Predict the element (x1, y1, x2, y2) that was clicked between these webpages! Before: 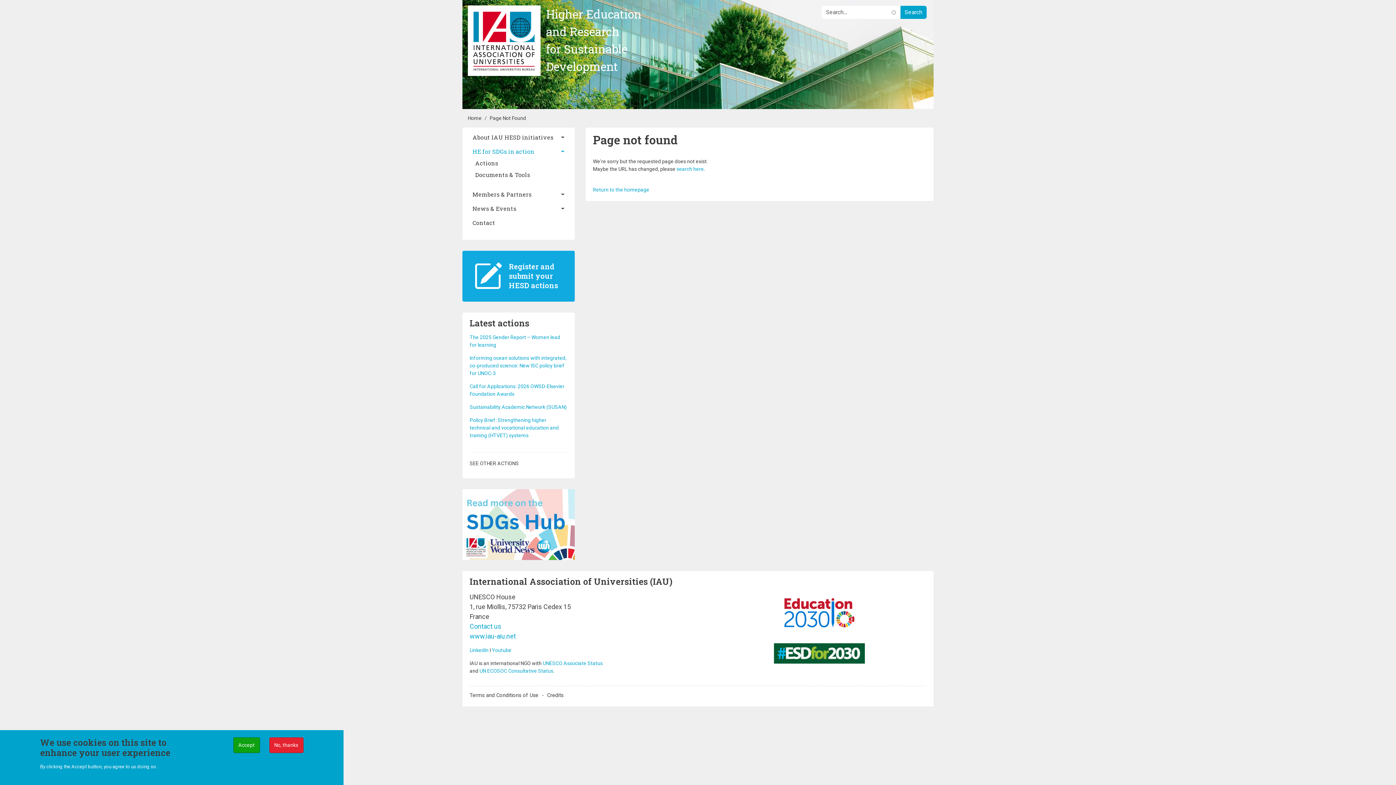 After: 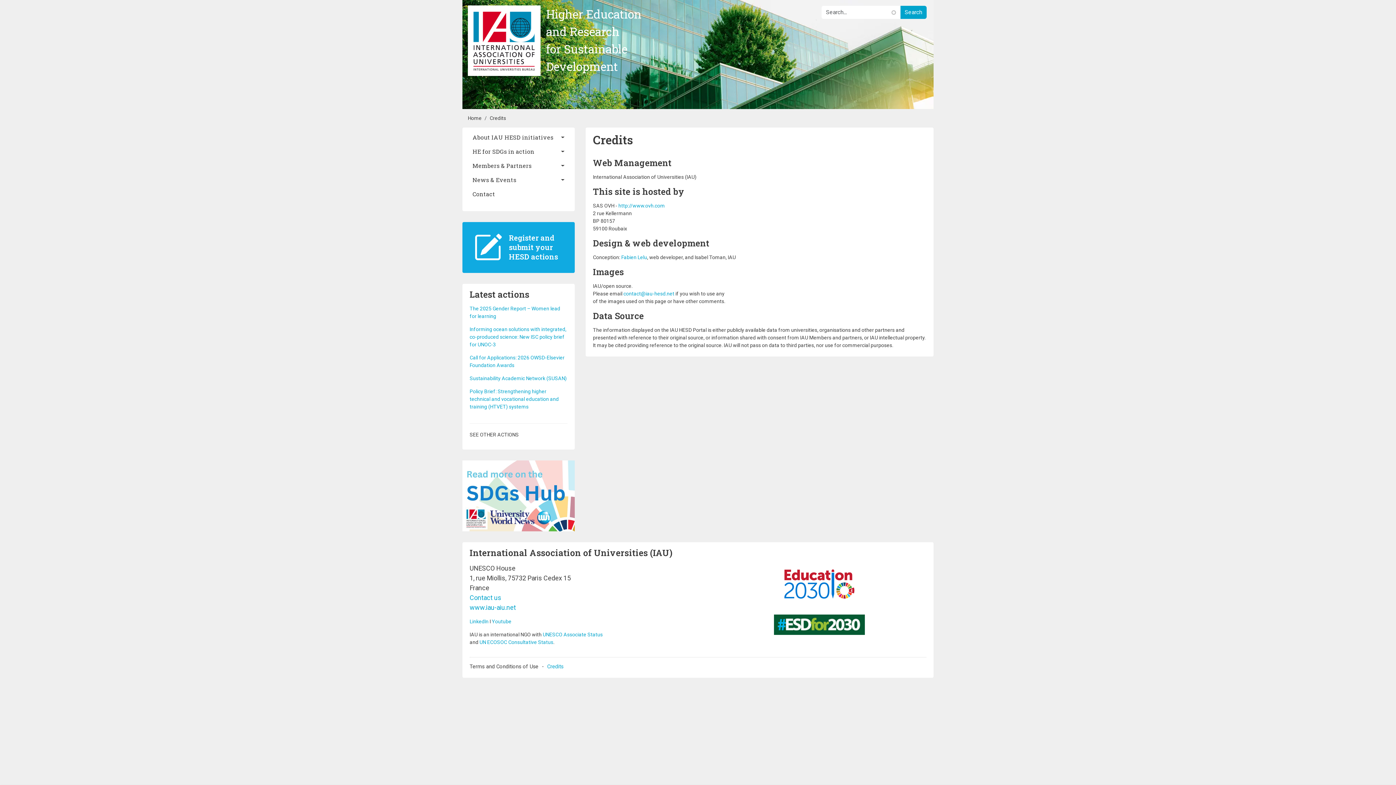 Action: bbox: (547, 692, 563, 699) label: Credits